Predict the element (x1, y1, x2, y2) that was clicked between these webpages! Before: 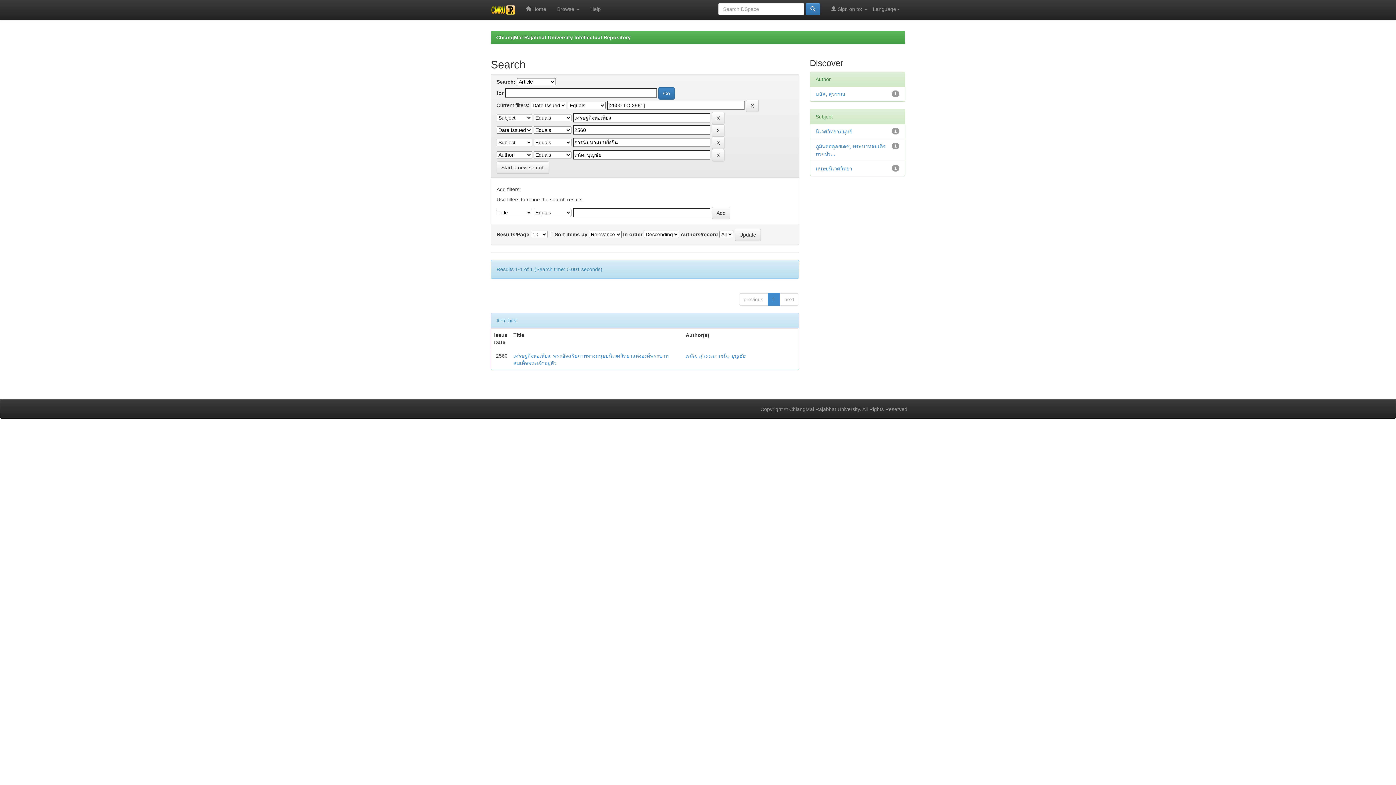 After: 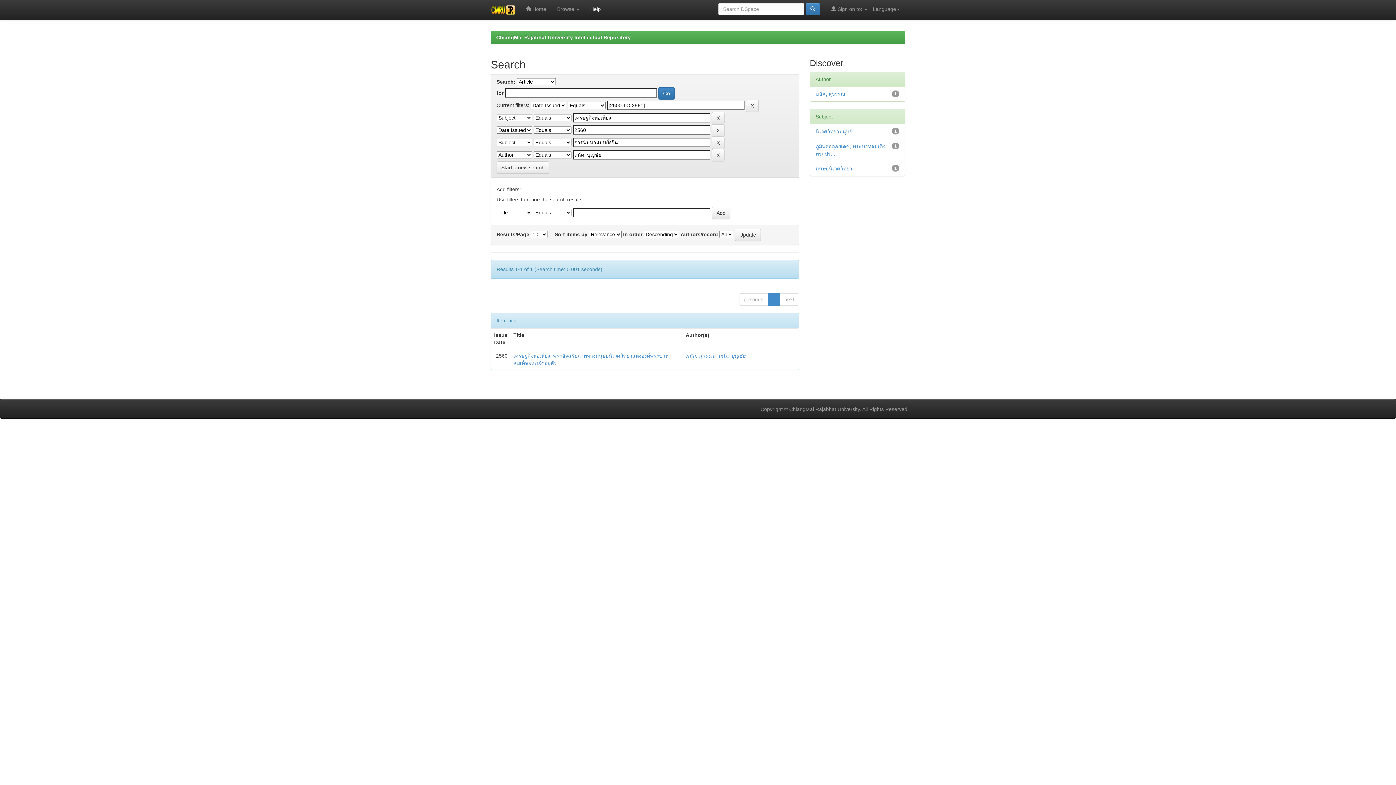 Action: bbox: (584, 0, 606, 18) label: Help